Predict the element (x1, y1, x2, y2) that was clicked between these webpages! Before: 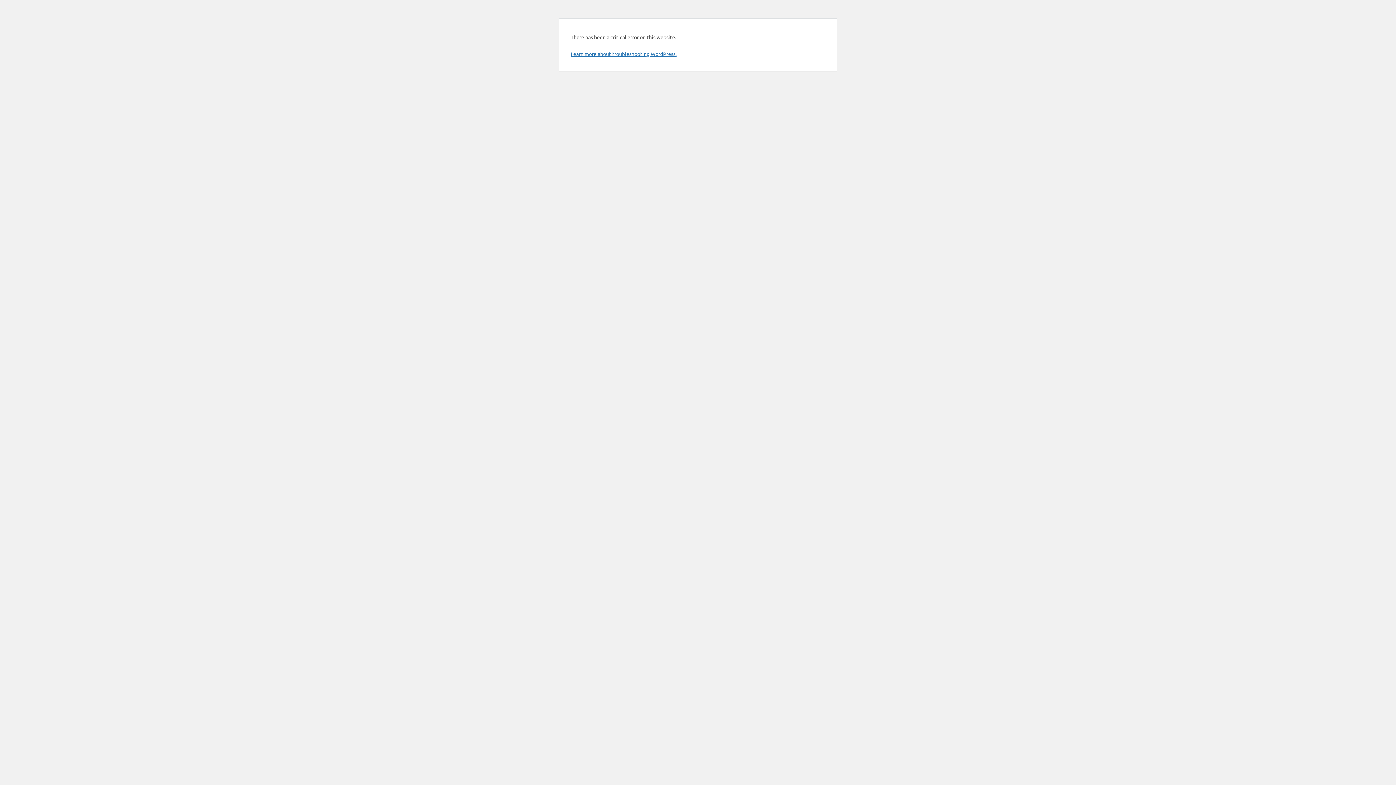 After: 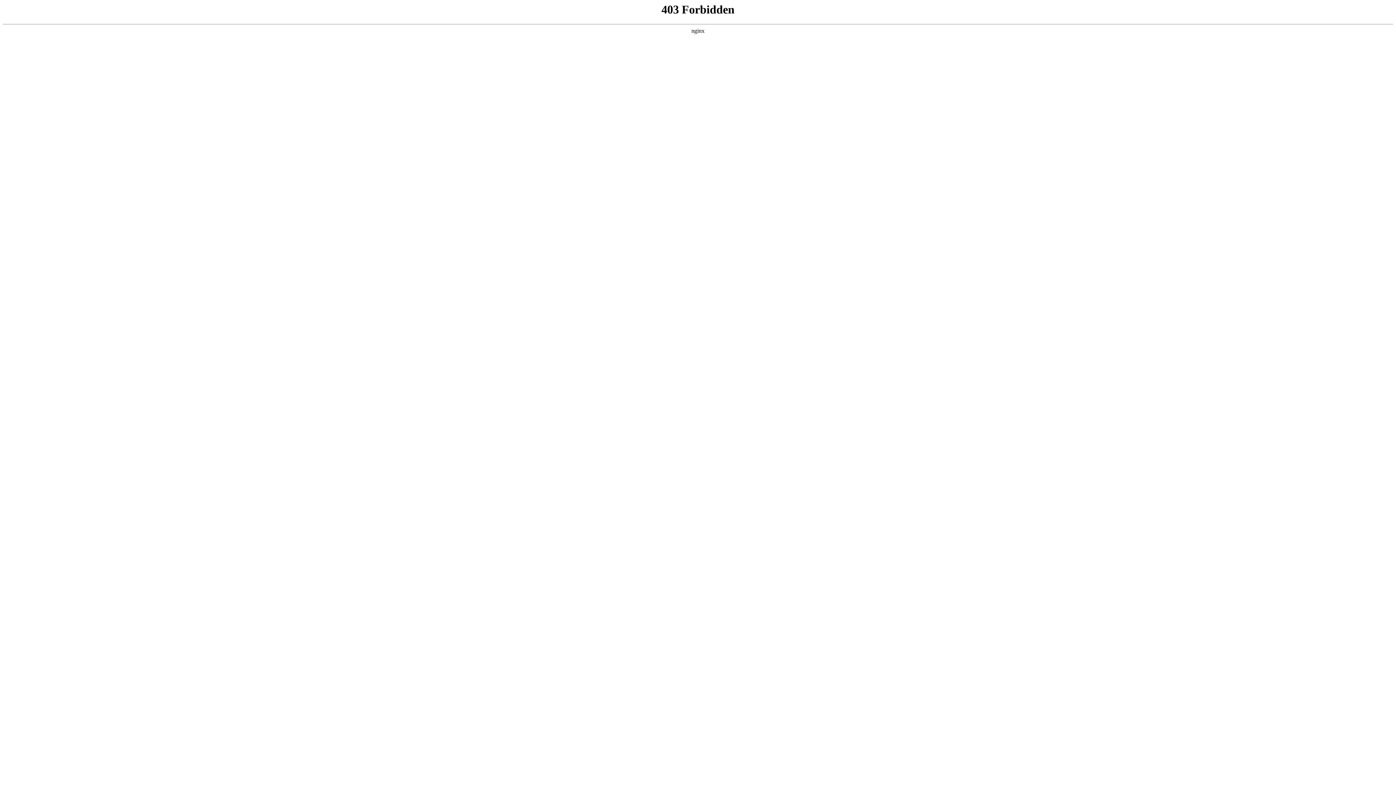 Action: bbox: (570, 50, 676, 57) label: Learn more about troubleshooting WordPress.